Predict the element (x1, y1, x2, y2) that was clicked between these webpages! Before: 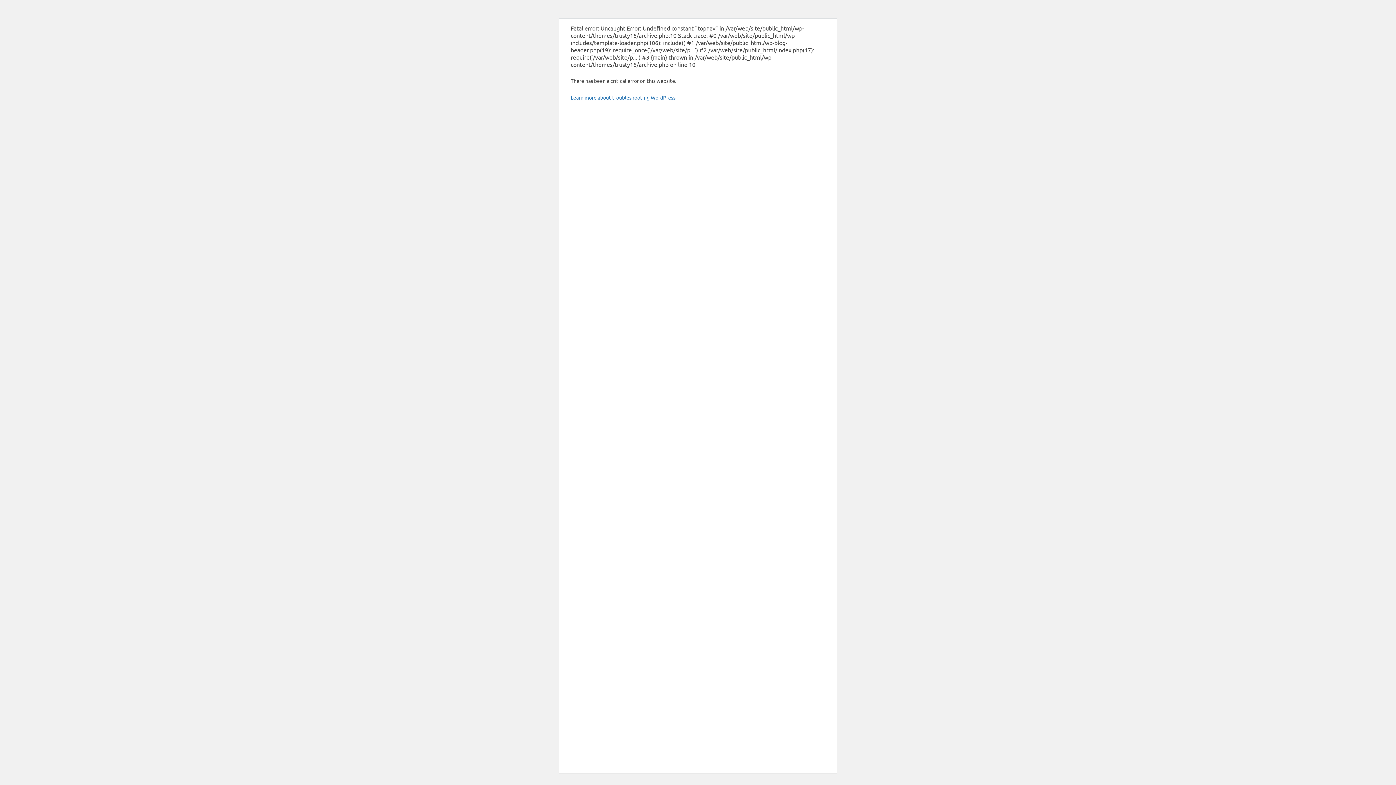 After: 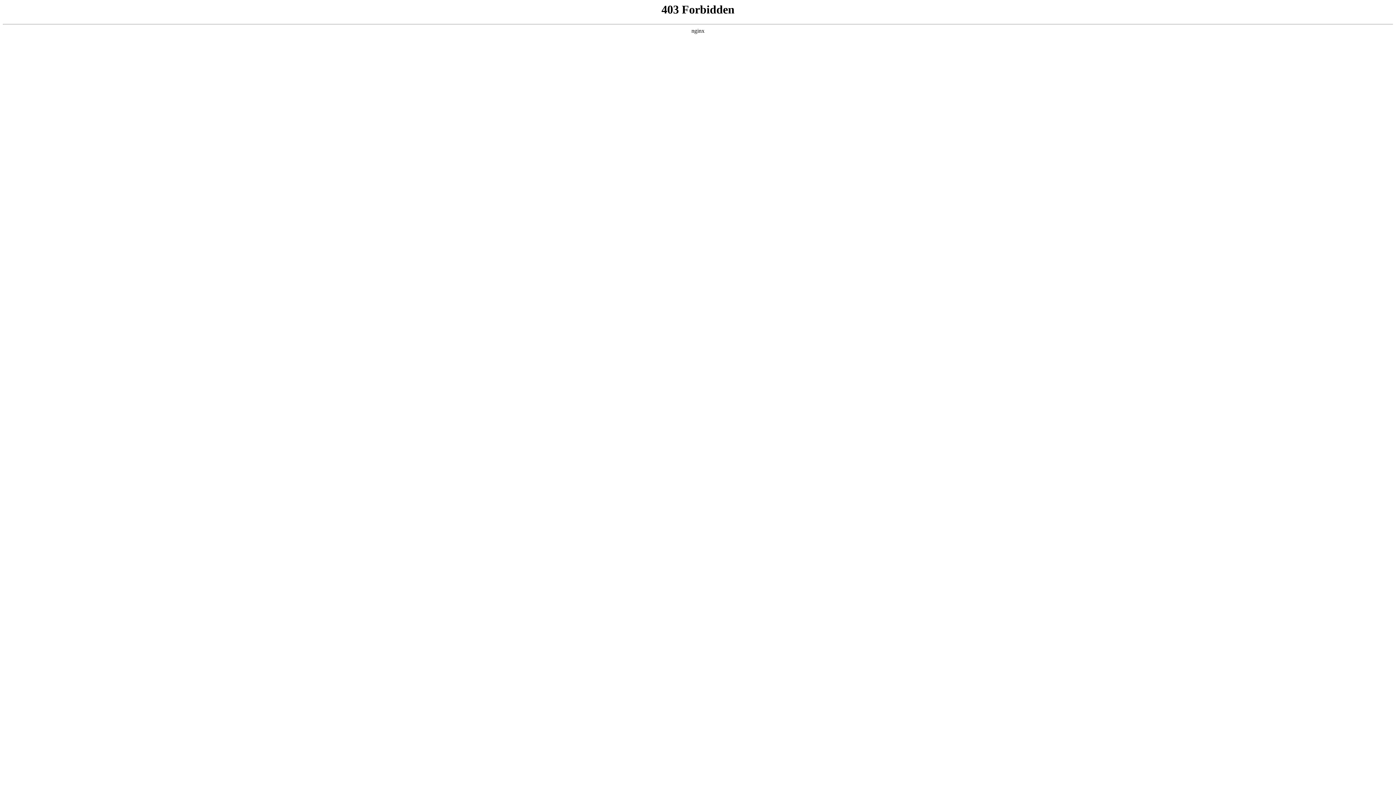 Action: label: Learn more about troubleshooting WordPress. bbox: (570, 94, 676, 100)